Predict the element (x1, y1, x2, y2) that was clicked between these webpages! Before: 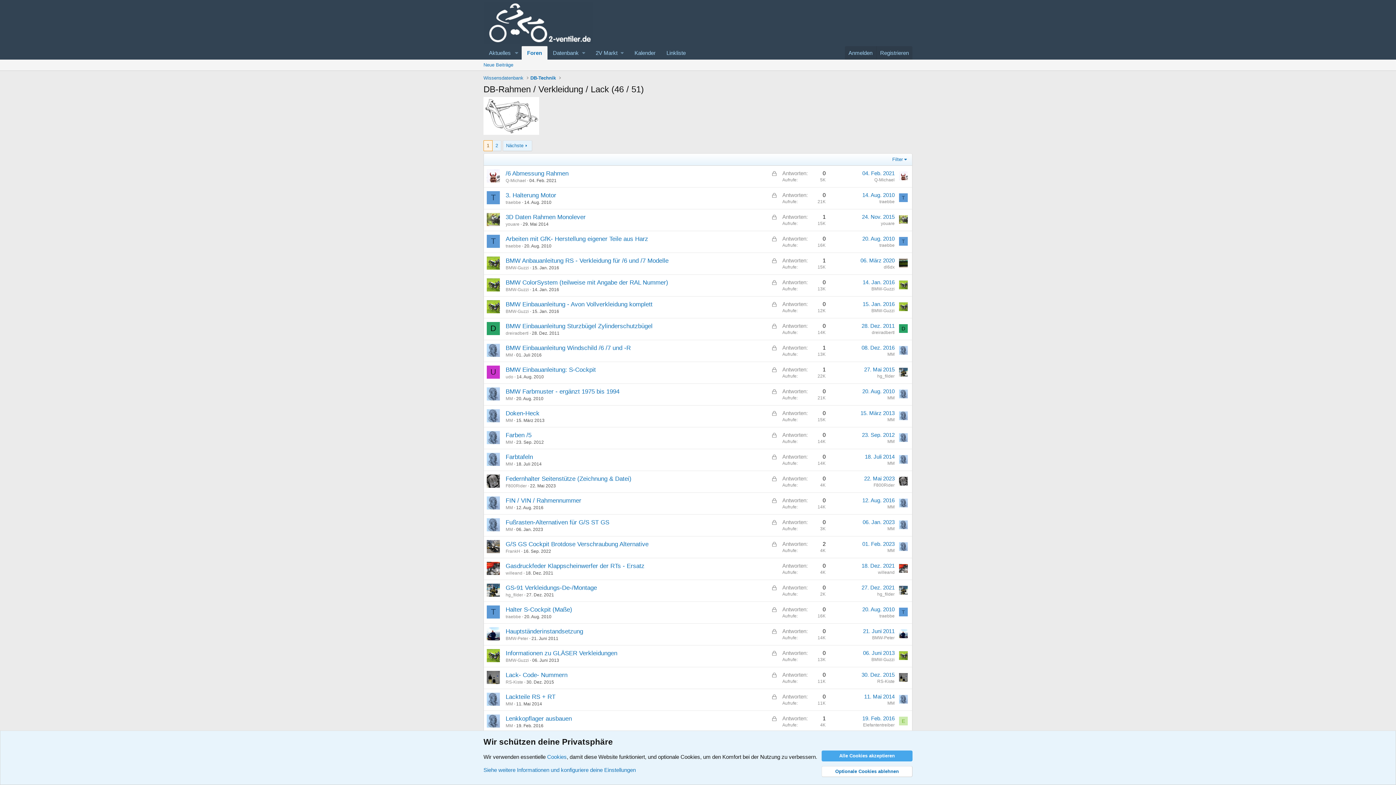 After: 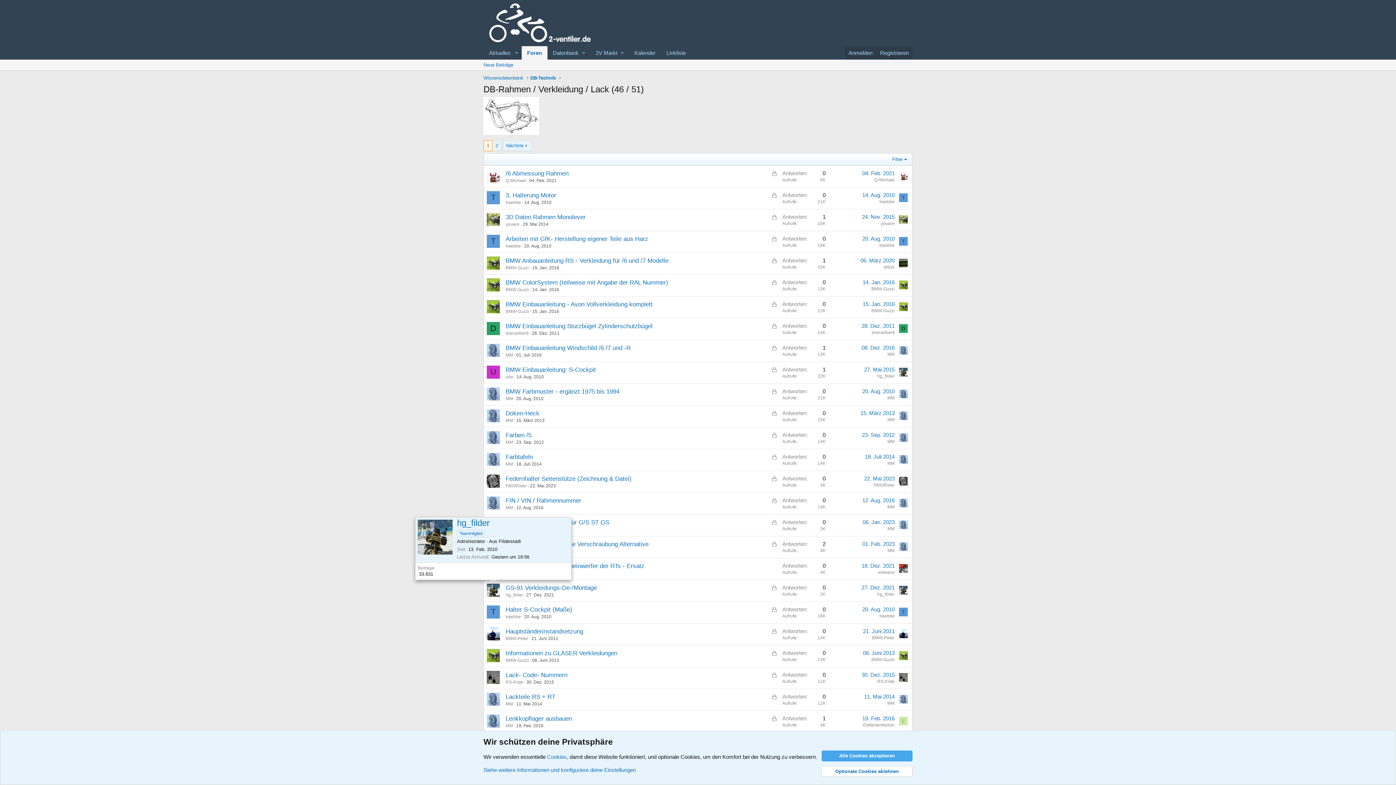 Action: bbox: (486, 584, 500, 597)